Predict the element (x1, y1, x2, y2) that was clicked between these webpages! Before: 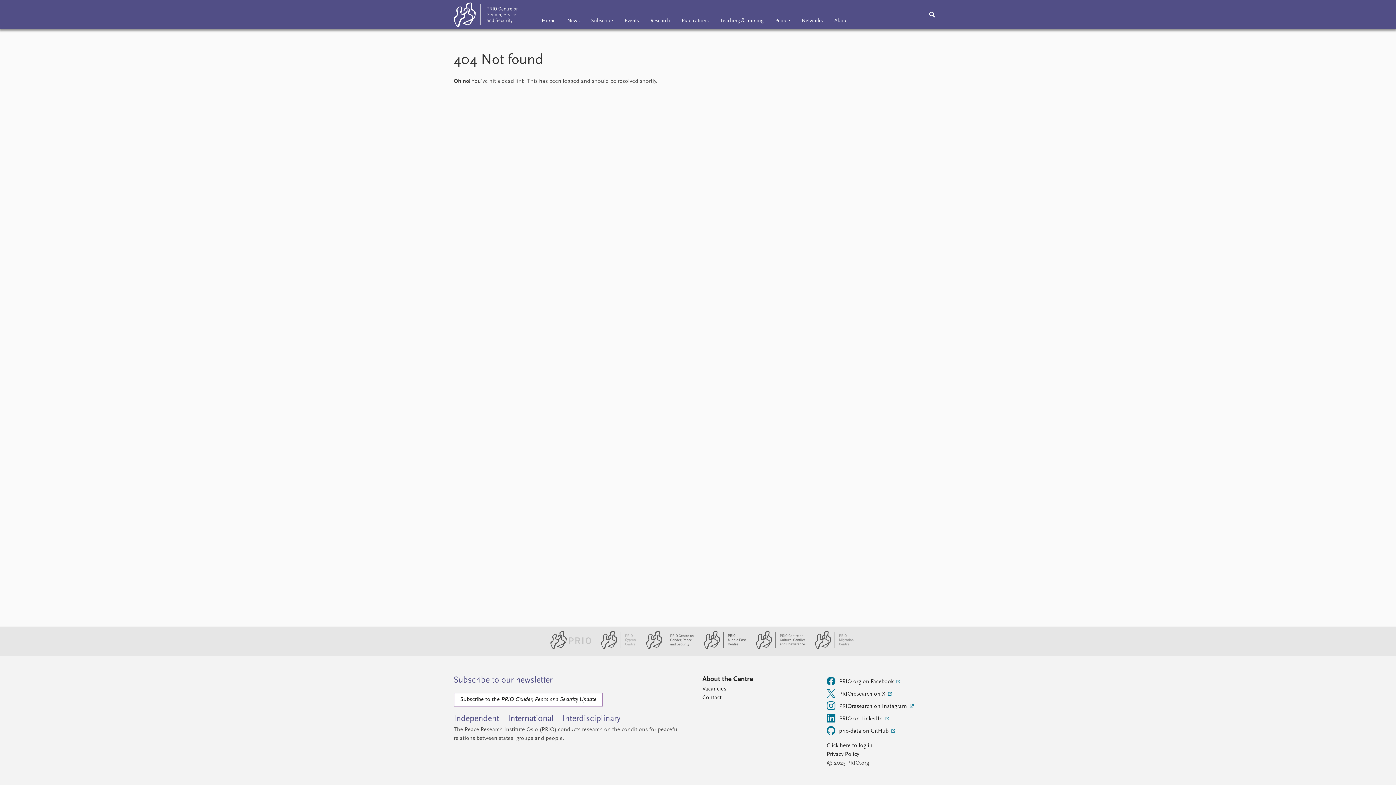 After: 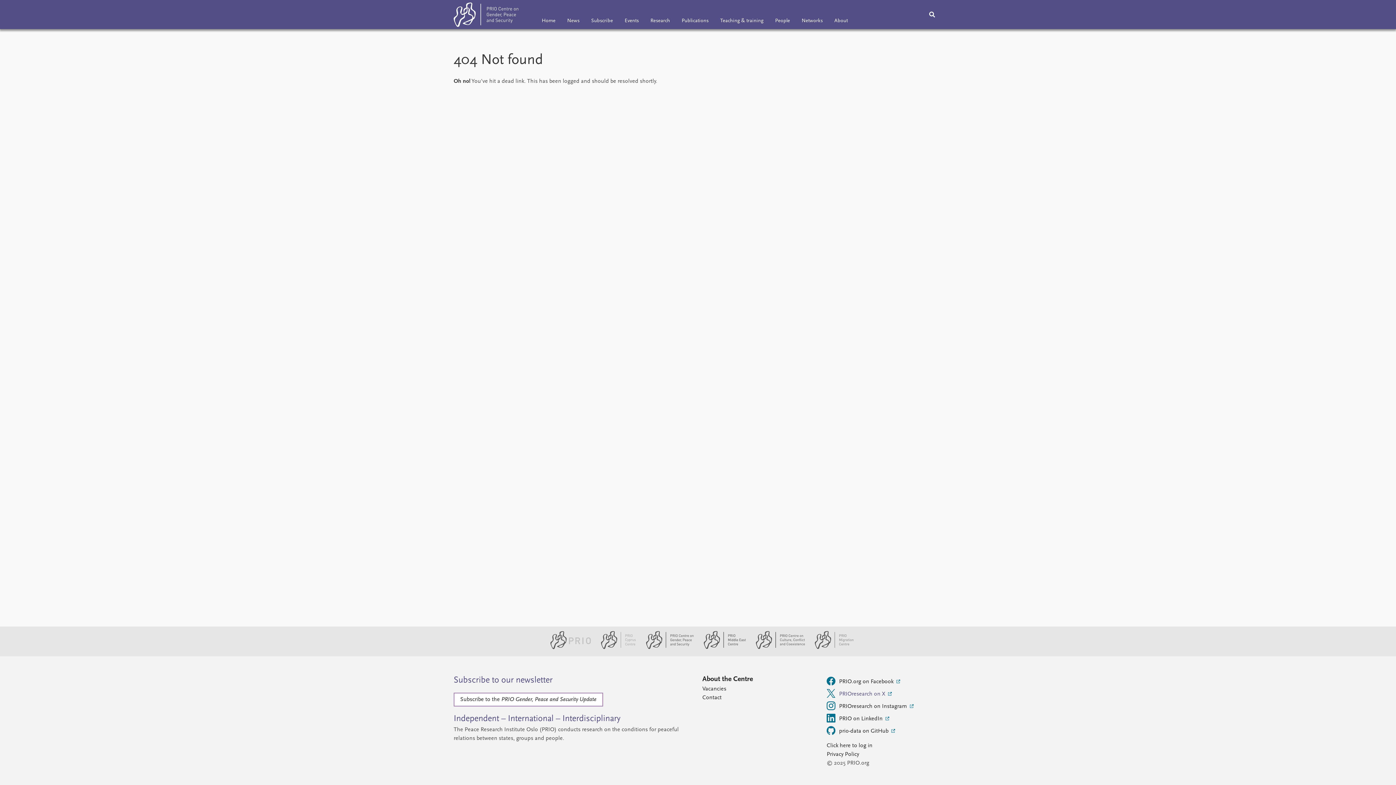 Action: bbox: (826, 686, 942, 698) label: PRIOresearch on X 